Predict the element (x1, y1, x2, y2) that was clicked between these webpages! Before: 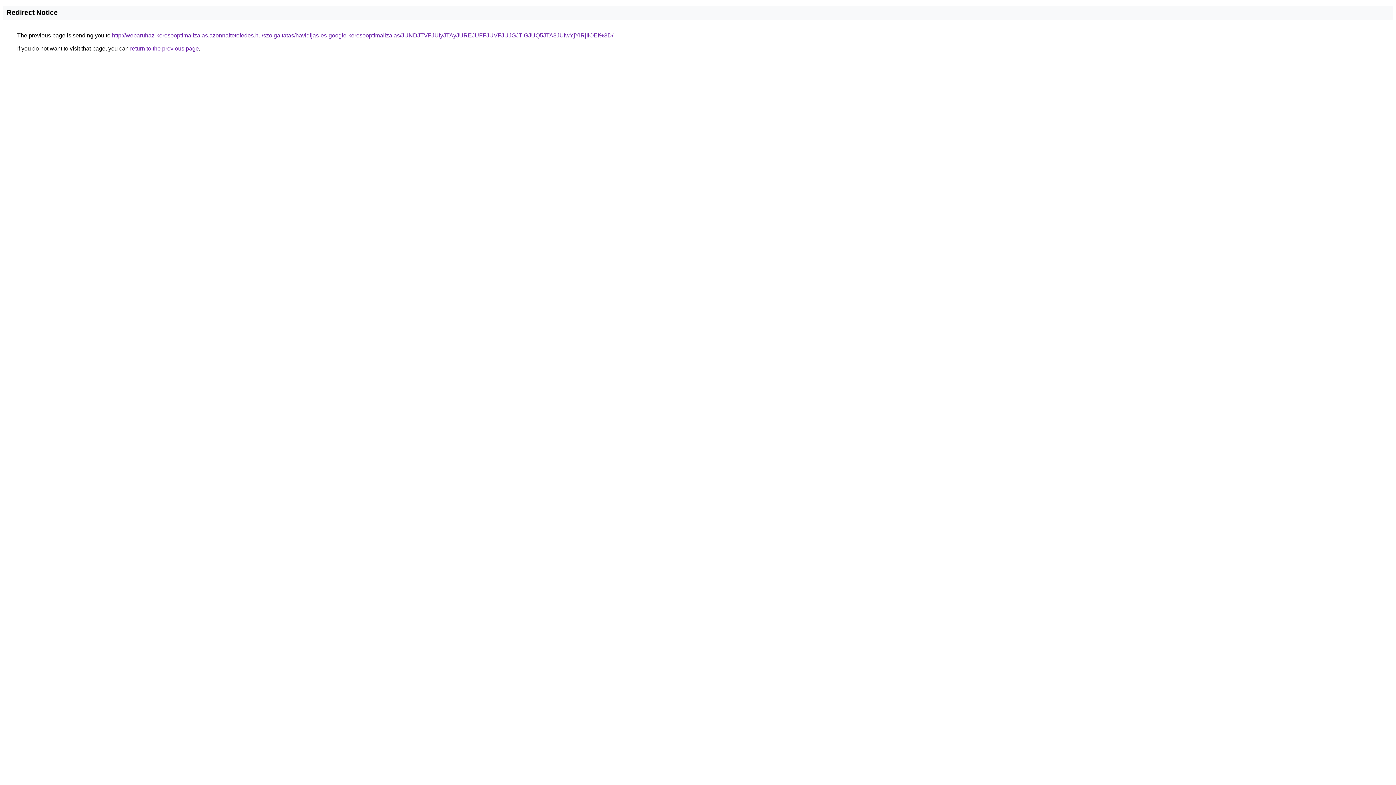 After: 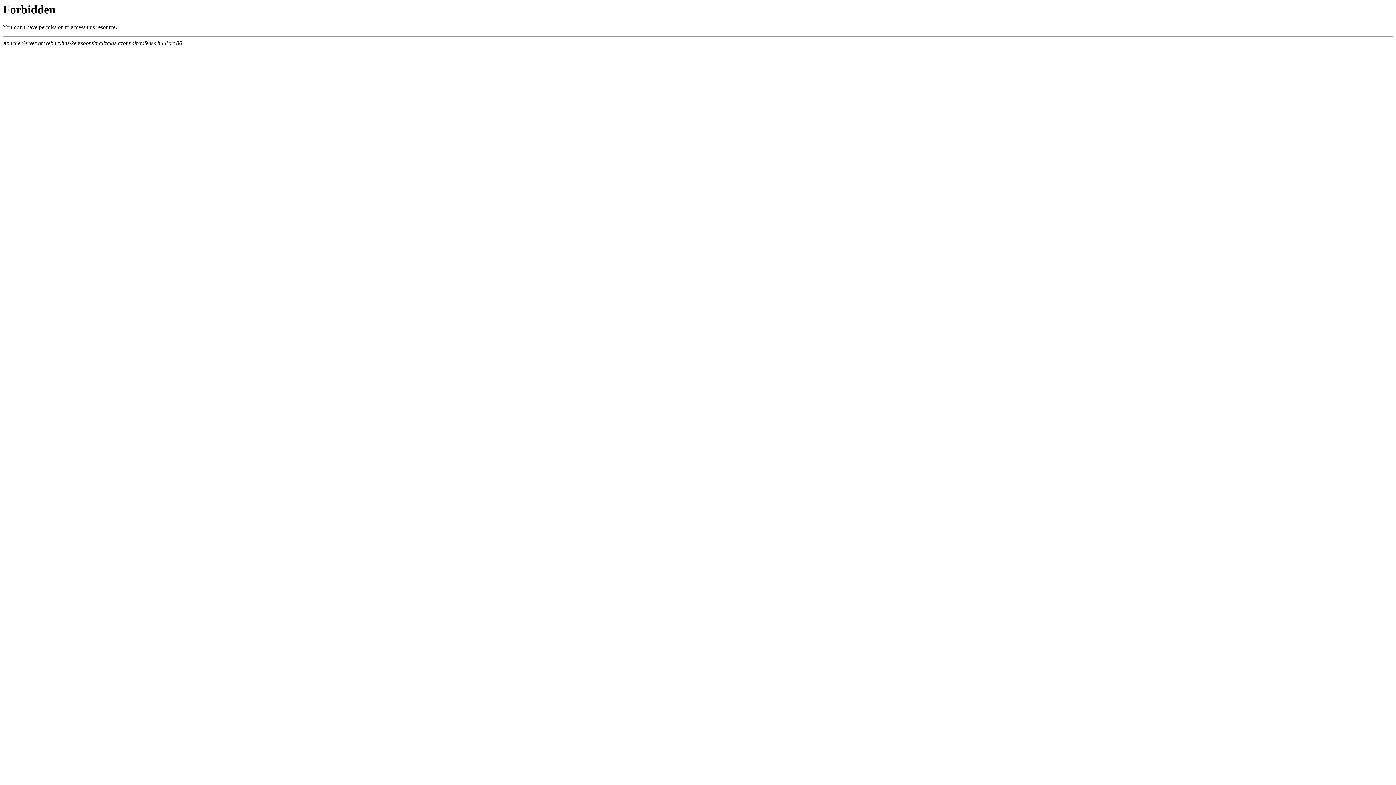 Action: bbox: (112, 32, 613, 38) label: http://webaruhaz-keresooptimalizalas.azonnaltetofedes.hu/szolgaltatas/havidijas-es-google-keresooptimalizalas/JUNDJTVFJUIyJTAyJUREJUFFJUVFJUJGJTlGJUQ5JTA3JUIwYjYlRjIlOEI%3D/